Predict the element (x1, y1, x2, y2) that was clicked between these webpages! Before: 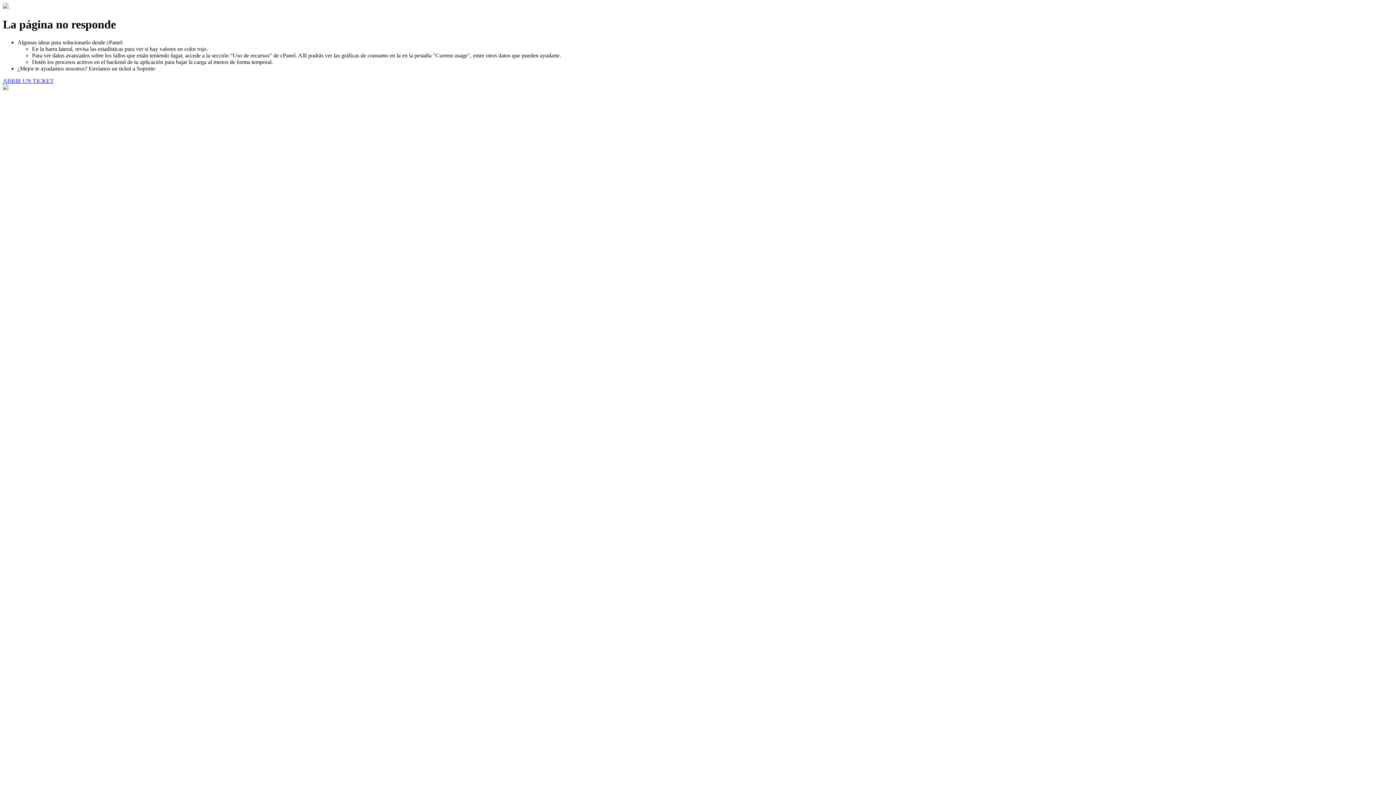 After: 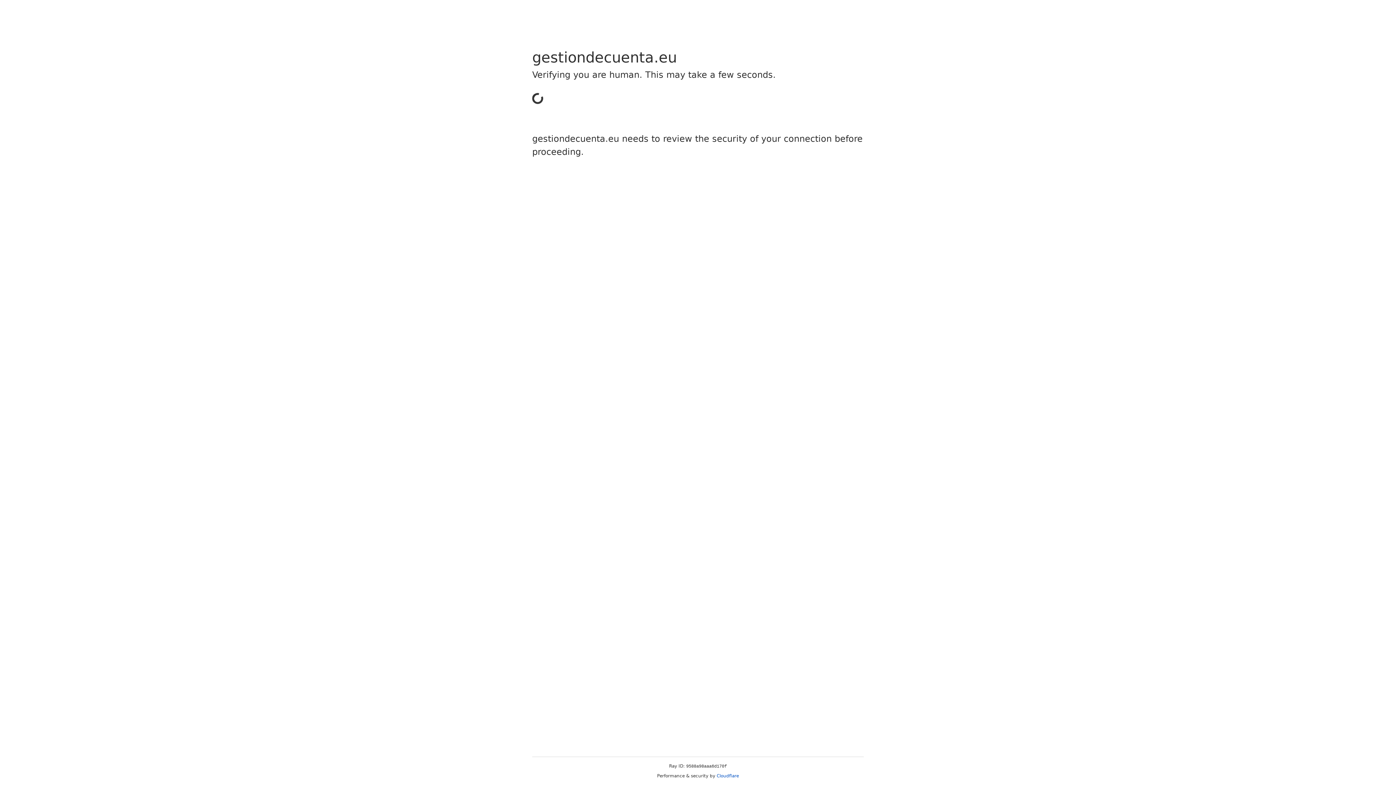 Action: label: ABRIR UN TICKET bbox: (2, 77, 53, 83)